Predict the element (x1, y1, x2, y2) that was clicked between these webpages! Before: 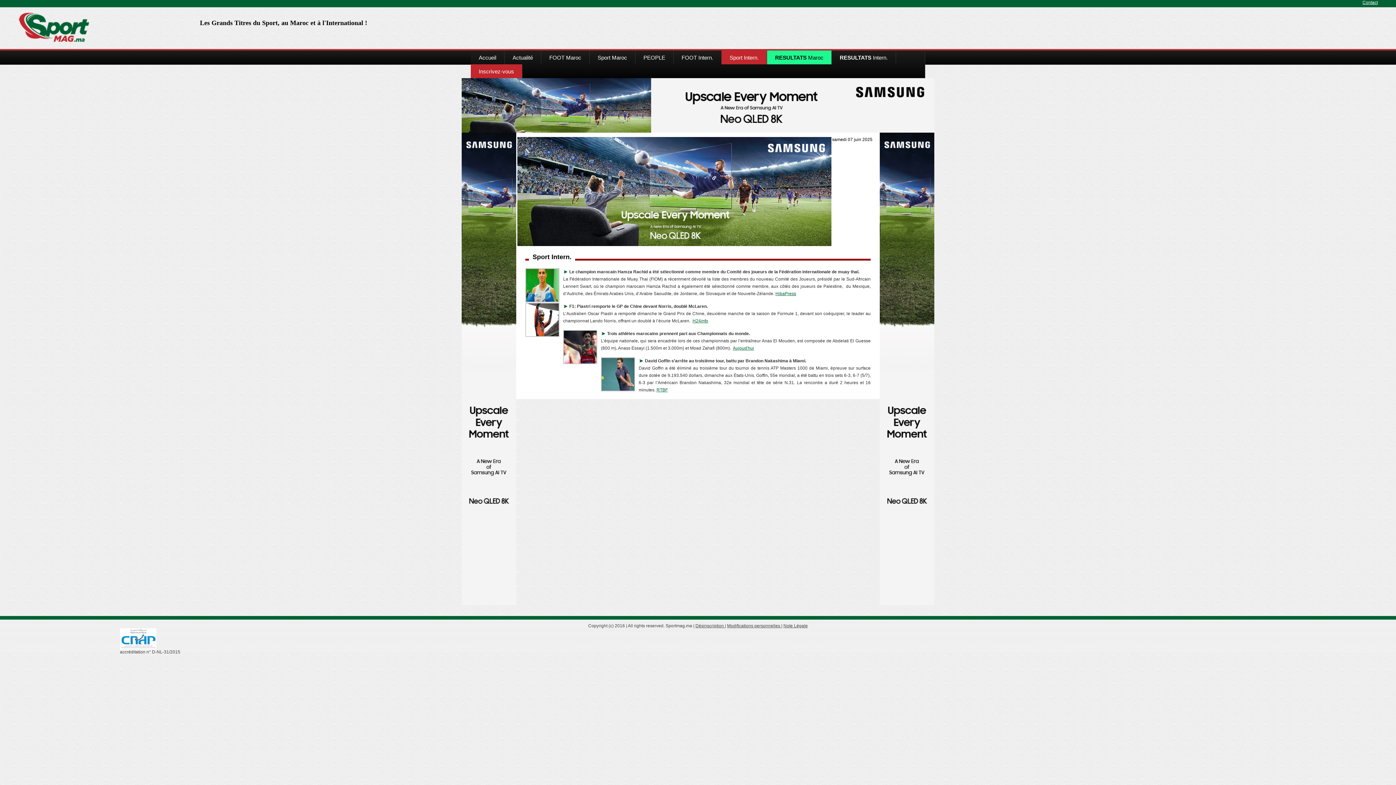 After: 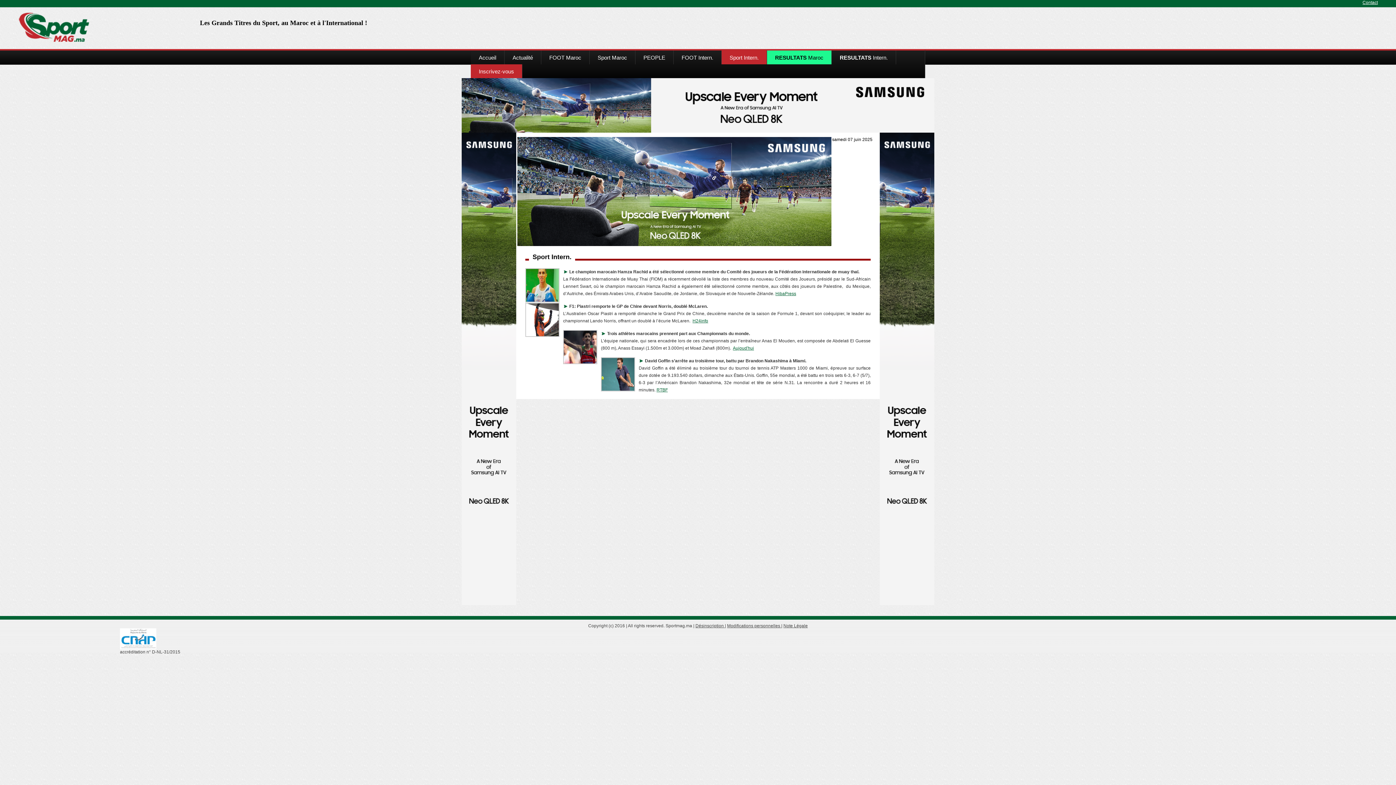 Action: bbox: (517, 242, 831, 247)